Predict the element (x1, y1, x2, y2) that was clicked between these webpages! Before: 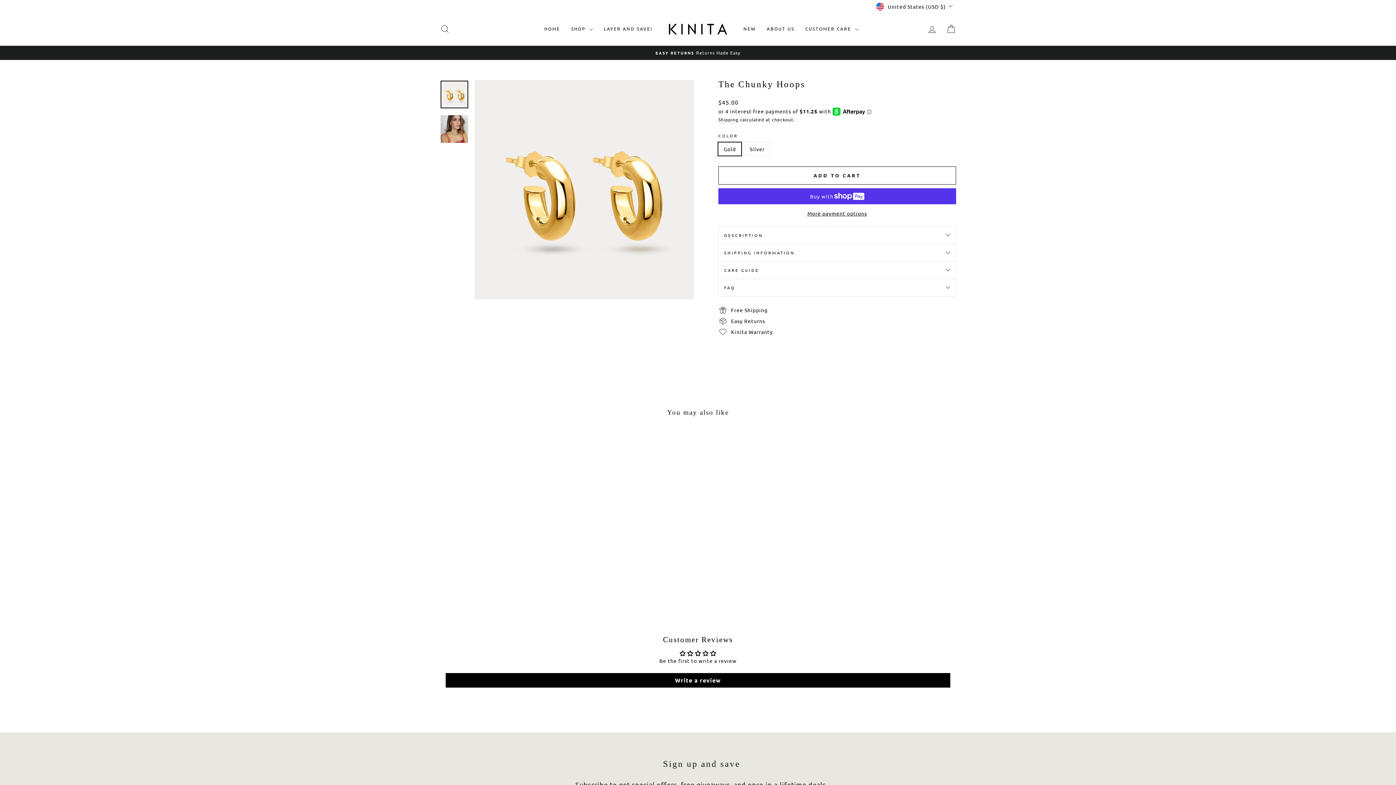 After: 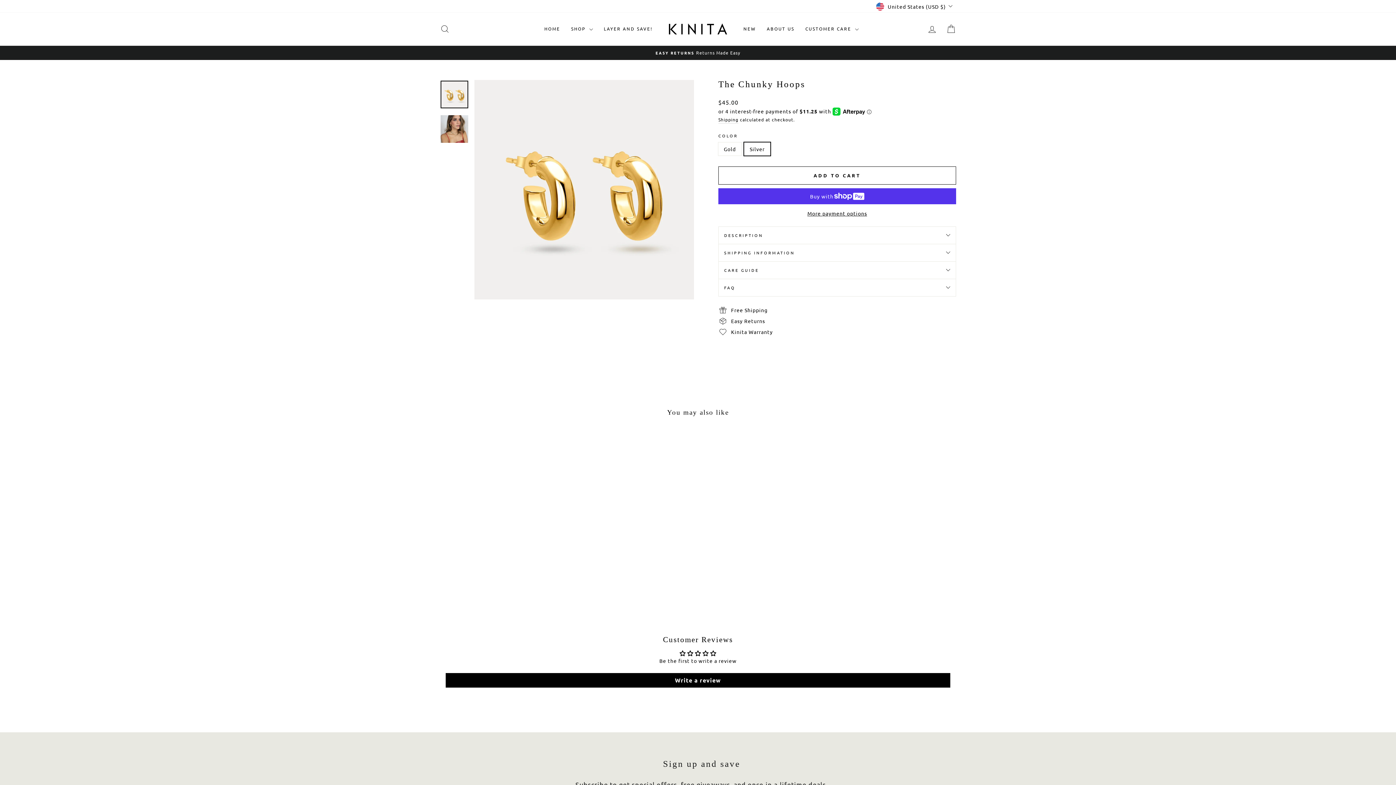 Action: label: The Chunky Hoops - Silver bbox: (451, 579, 458, 586)